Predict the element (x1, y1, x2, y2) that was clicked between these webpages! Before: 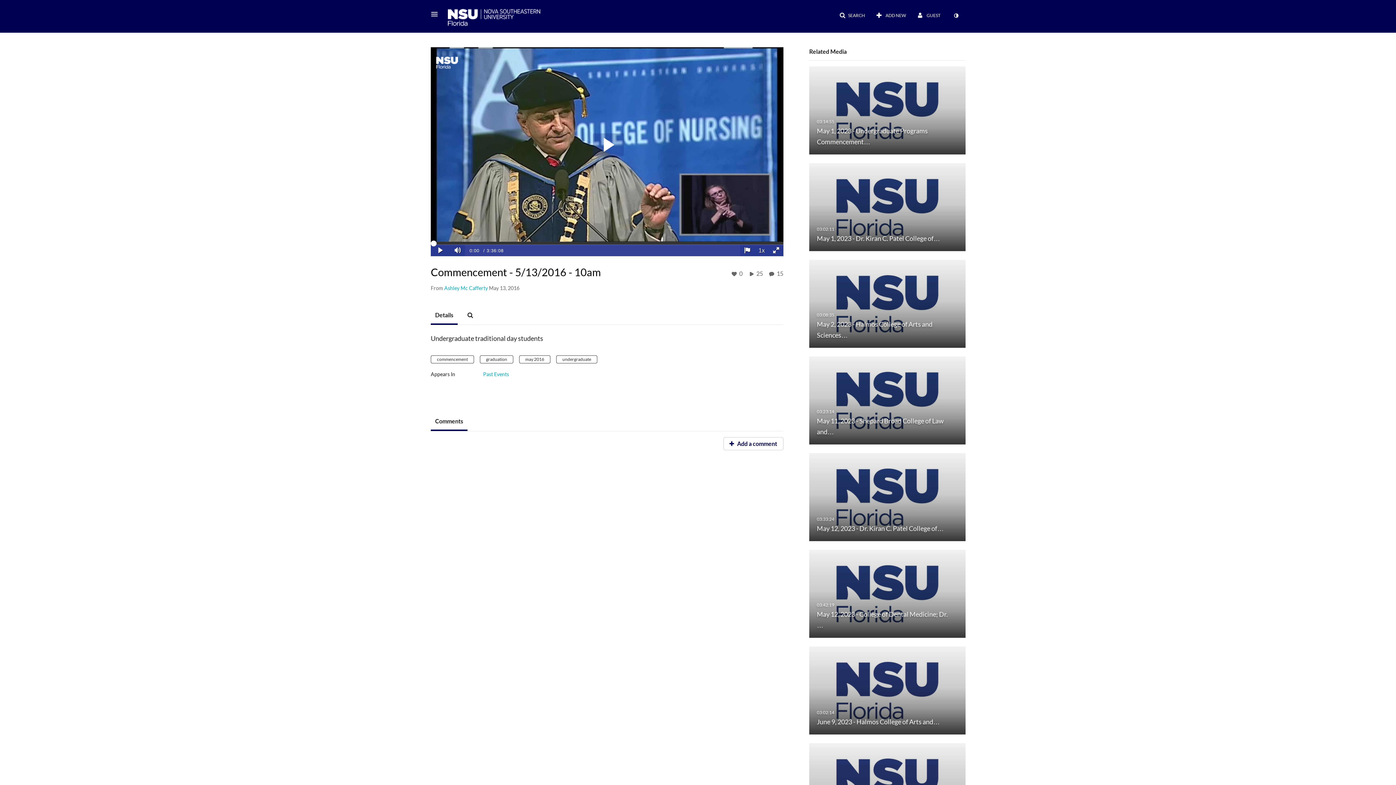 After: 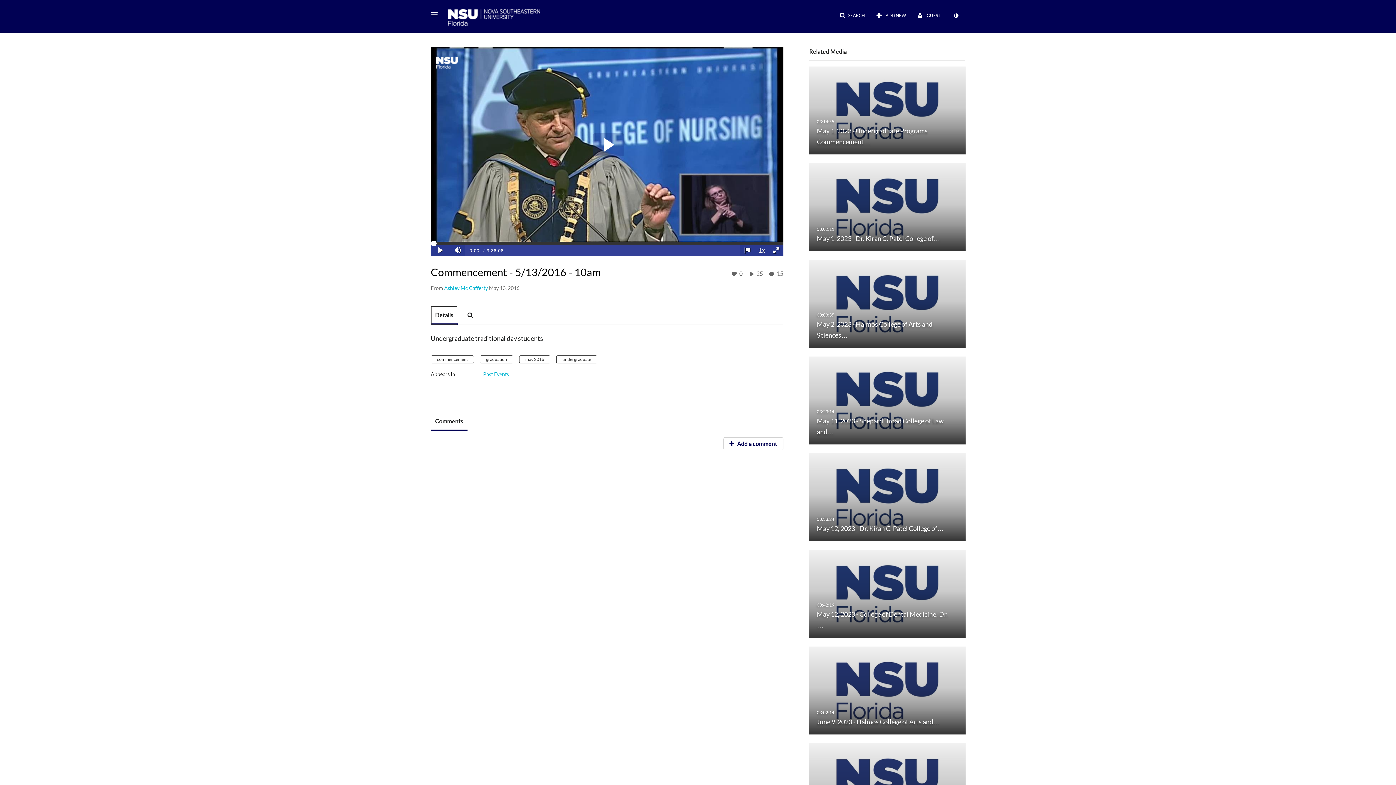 Action: label: Details bbox: (430, 306, 457, 325)